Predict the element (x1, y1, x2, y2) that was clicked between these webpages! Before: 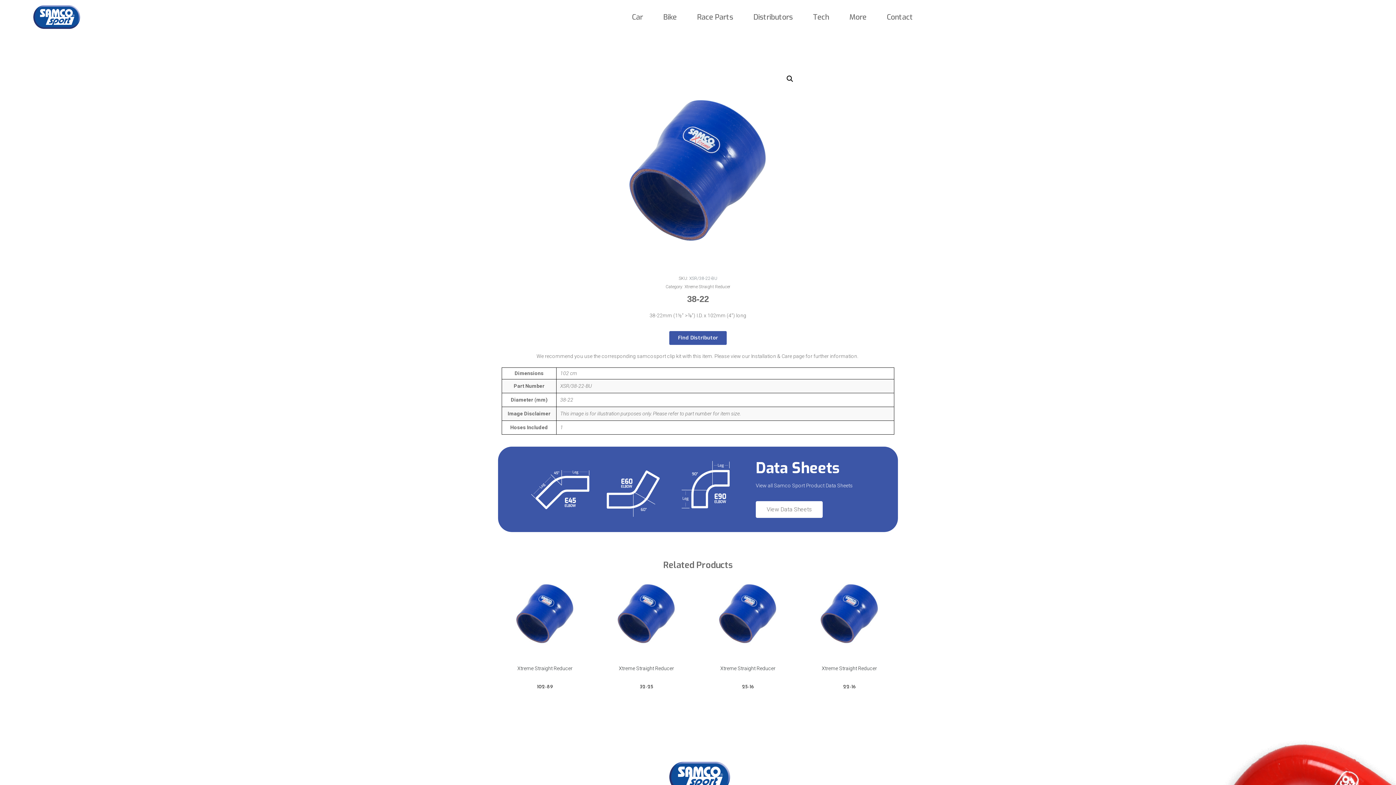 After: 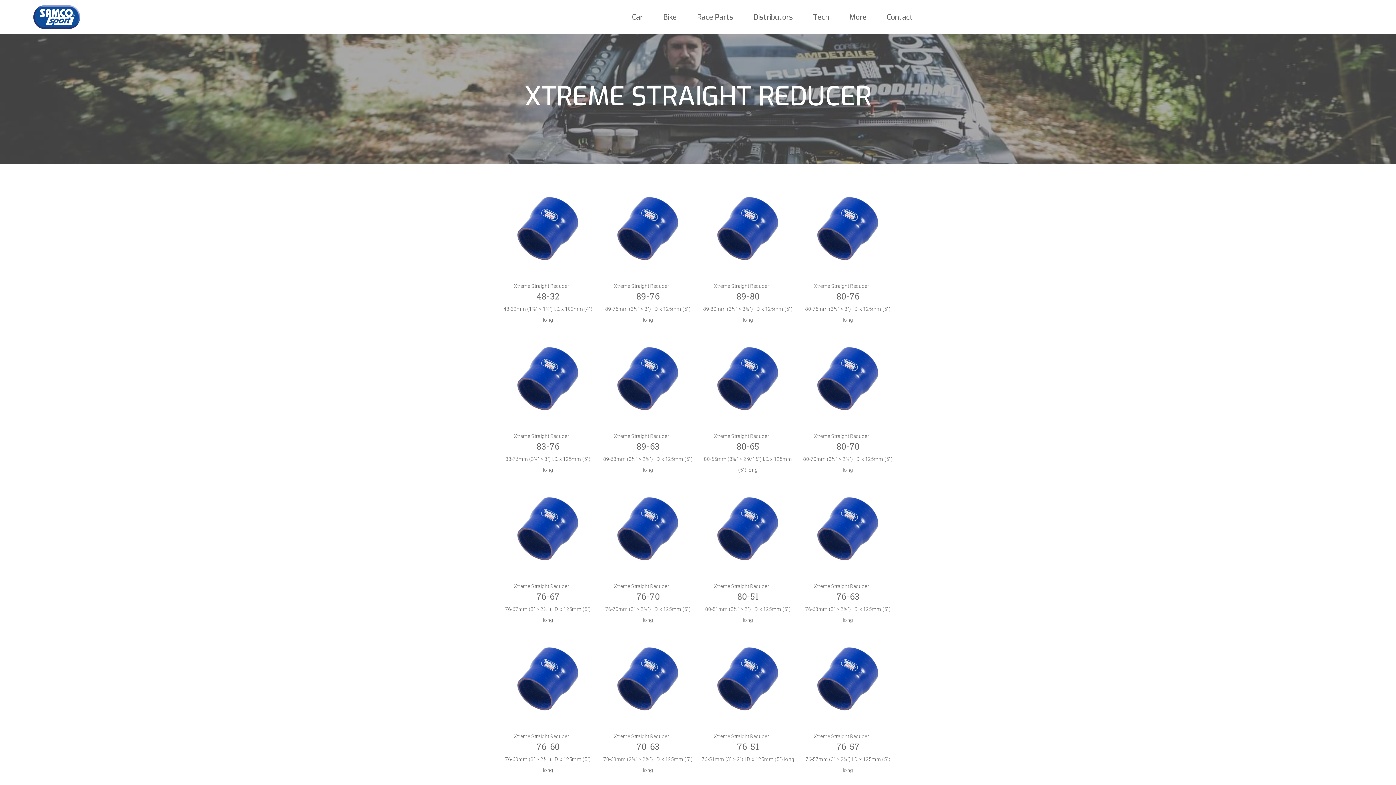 Action: bbox: (684, 295, 730, 300) label: Xtreme Straight Reducer